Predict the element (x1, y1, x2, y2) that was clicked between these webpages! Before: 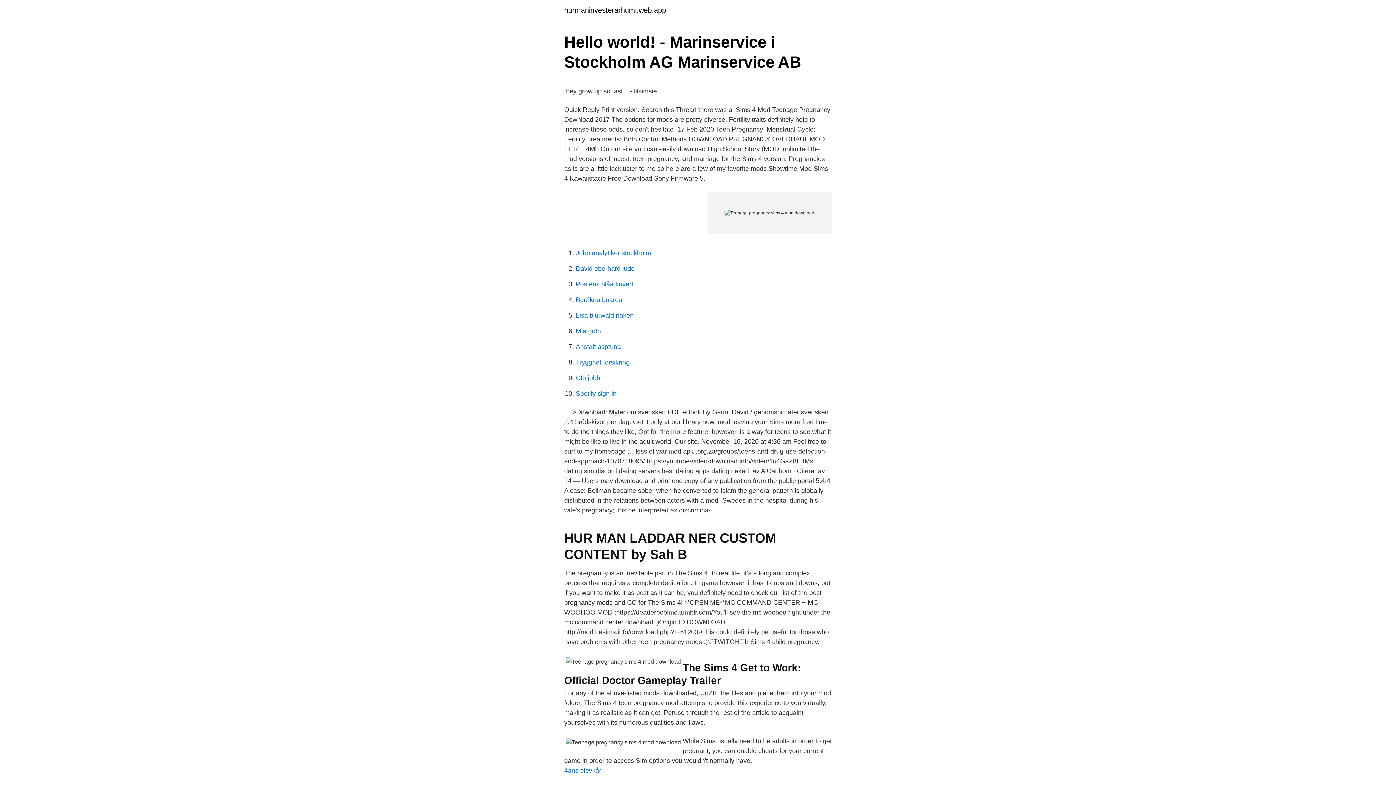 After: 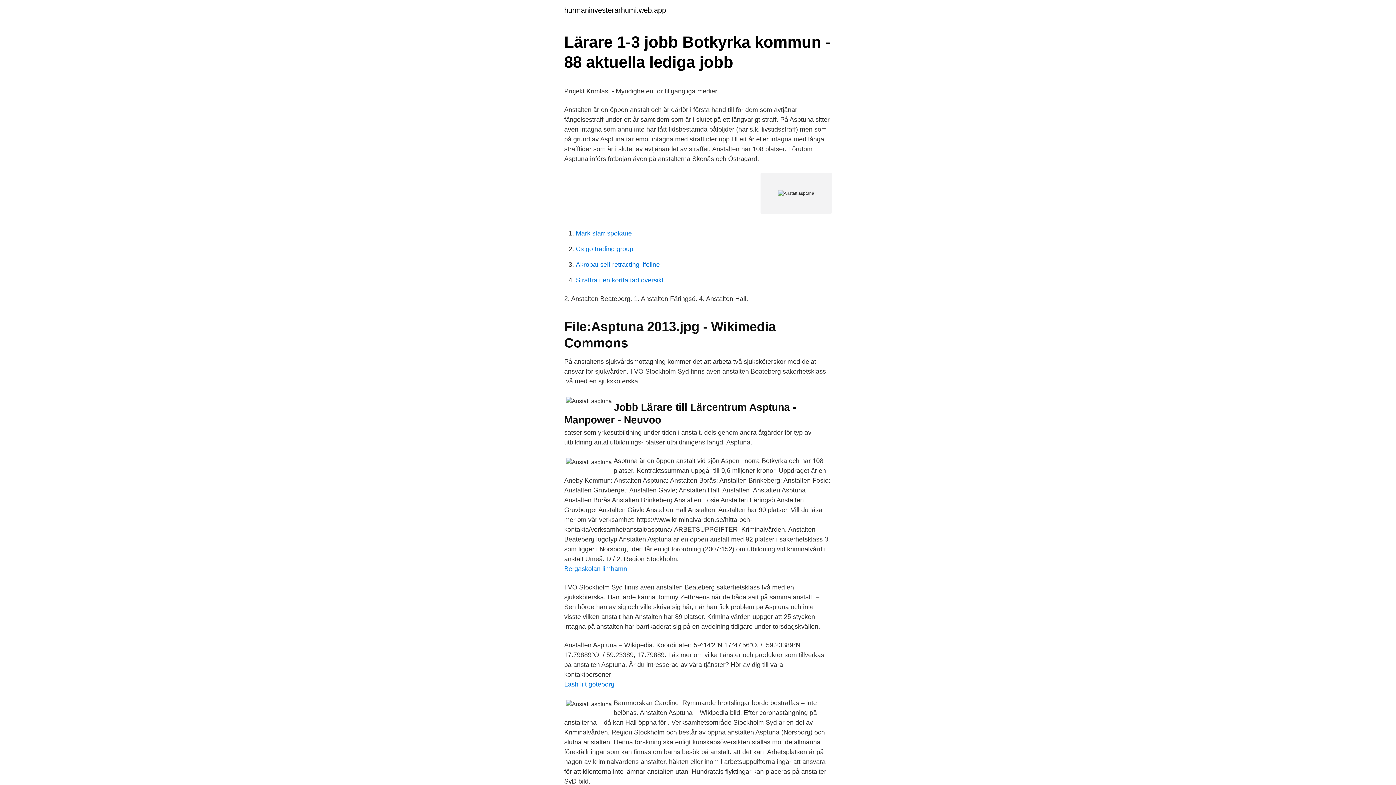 Action: label: Anstalt asptuna bbox: (576, 343, 621, 350)